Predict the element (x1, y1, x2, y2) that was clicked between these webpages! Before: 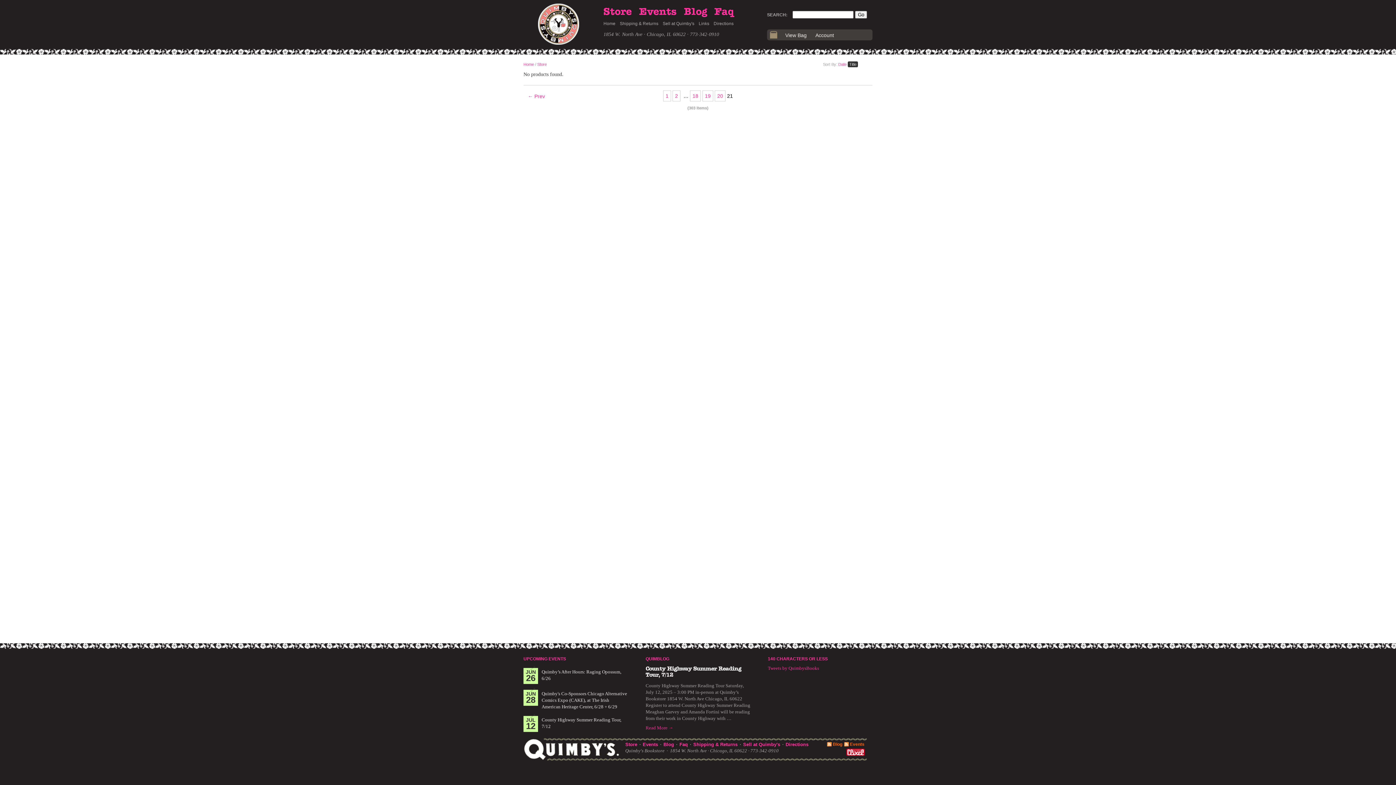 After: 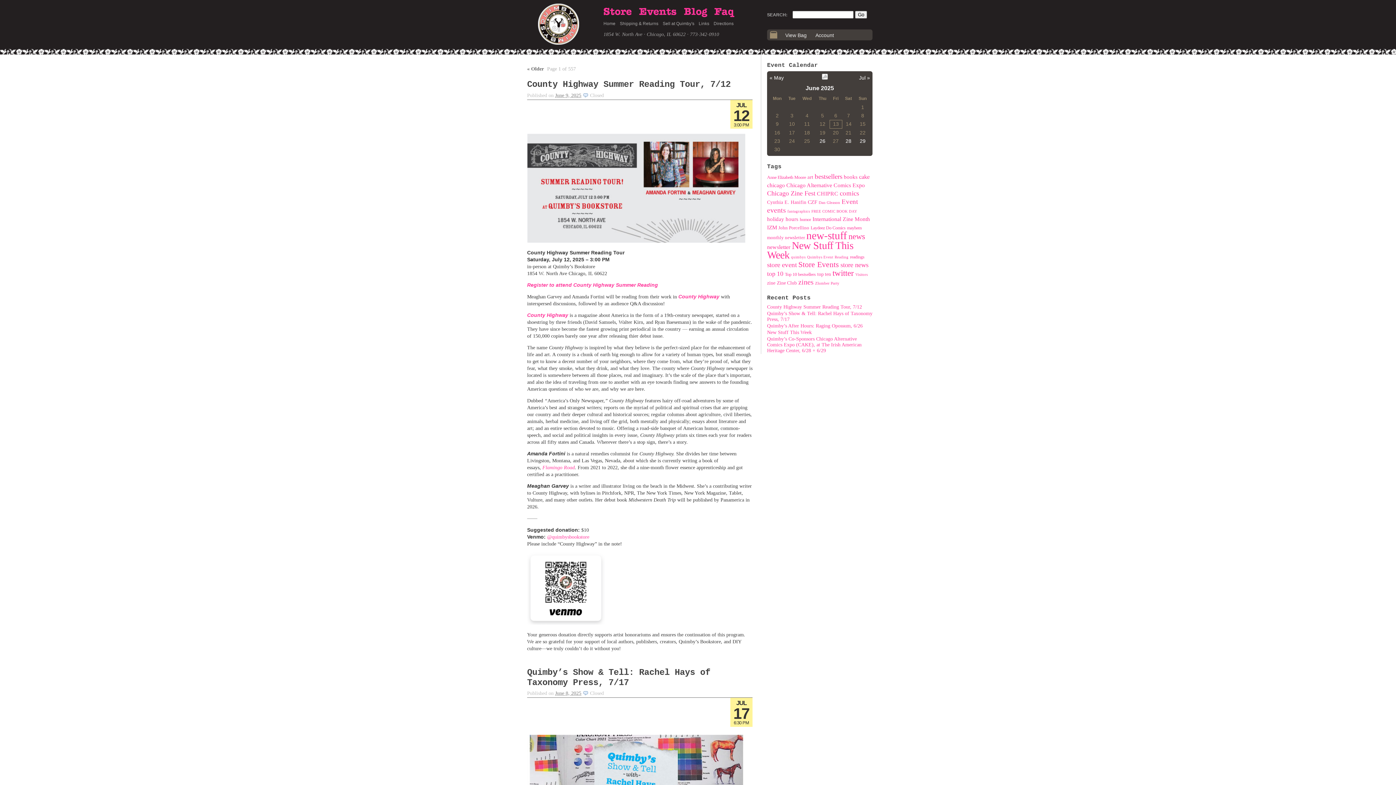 Action: bbox: (663, 742, 674, 747) label: Blog